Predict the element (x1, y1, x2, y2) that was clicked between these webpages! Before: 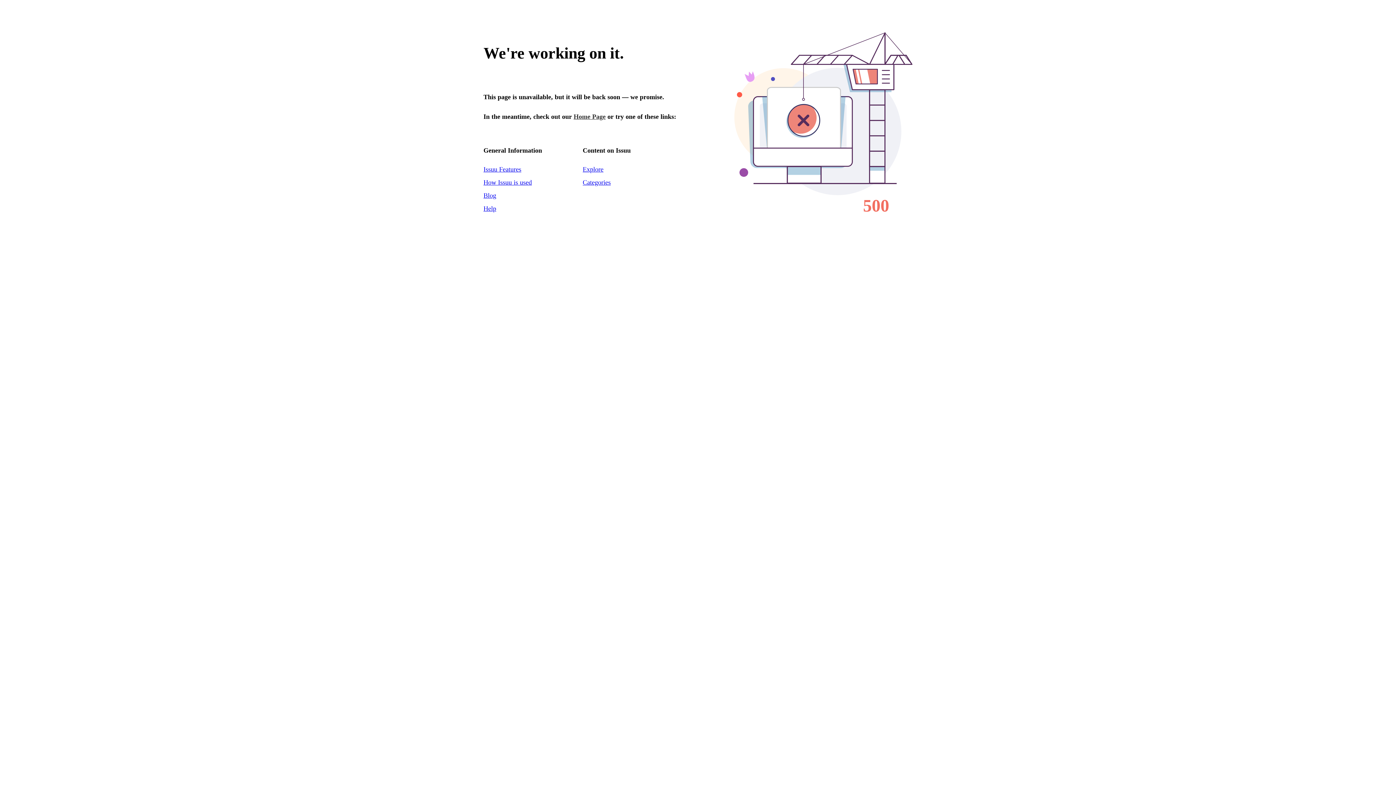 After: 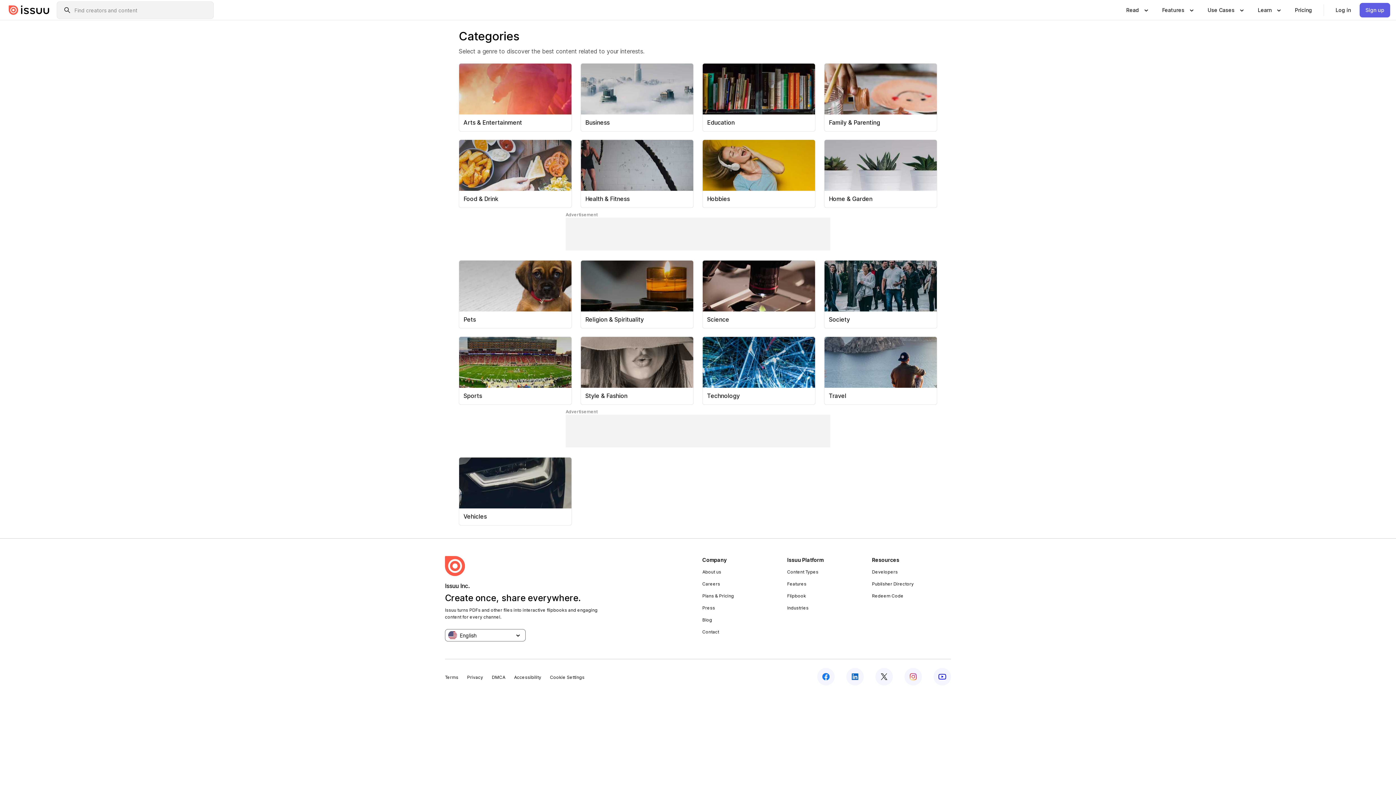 Action: label: Categories bbox: (582, 178, 610, 186)